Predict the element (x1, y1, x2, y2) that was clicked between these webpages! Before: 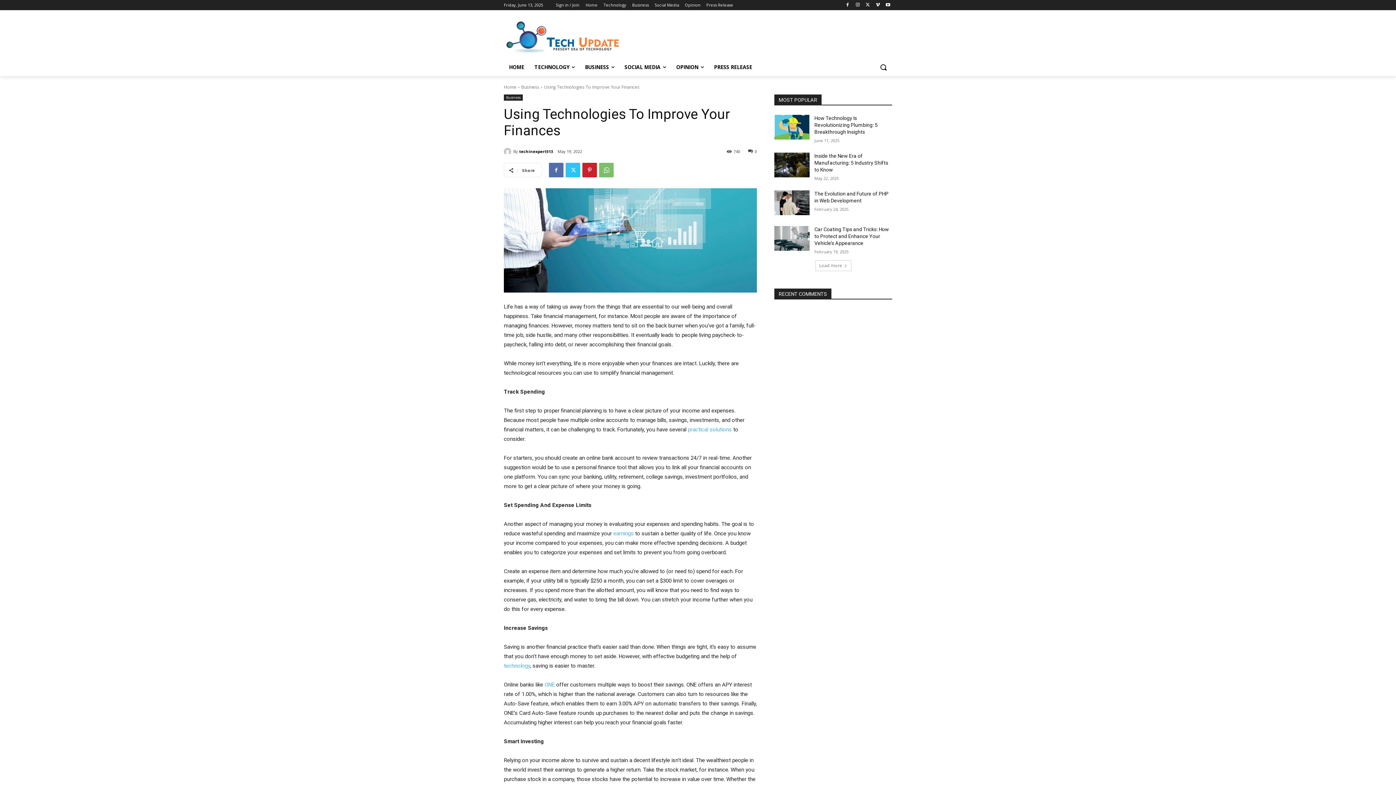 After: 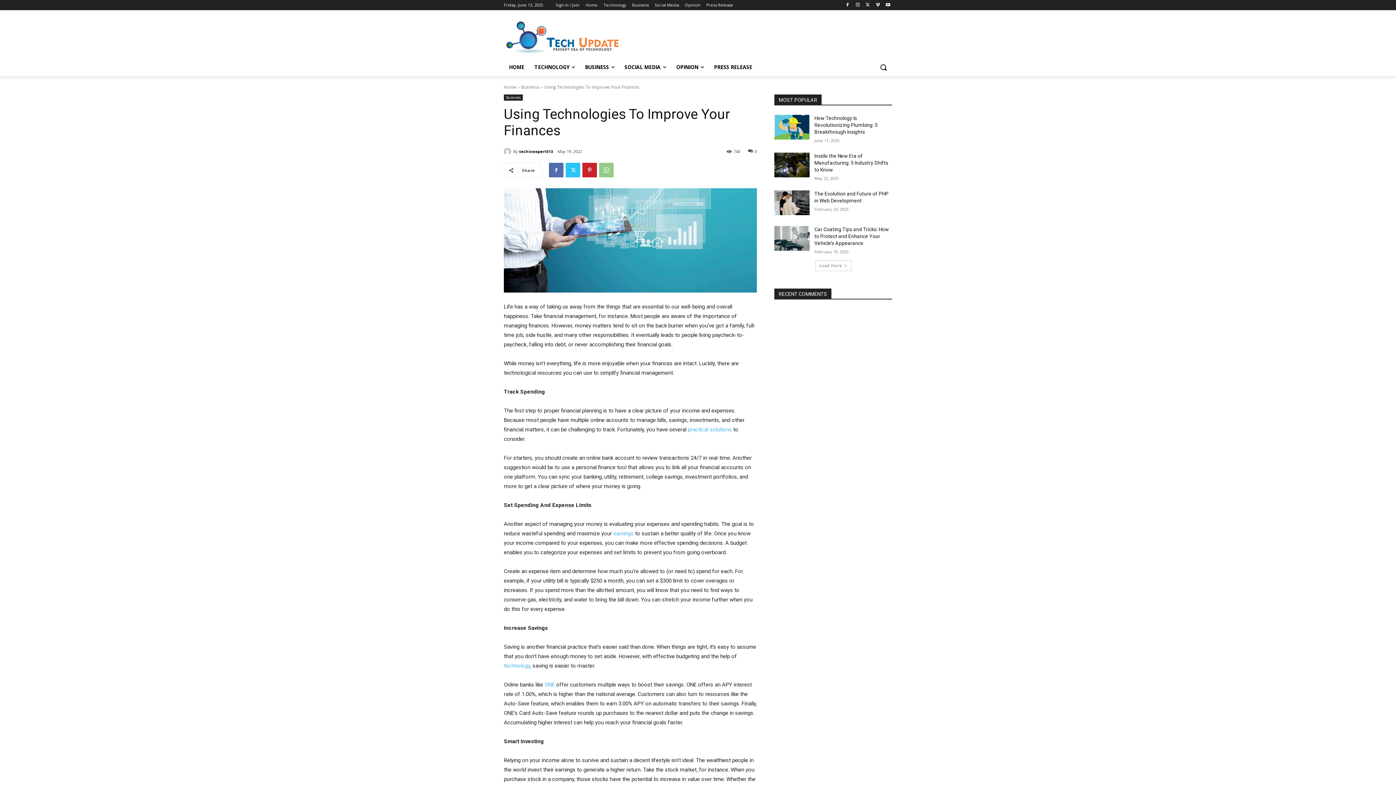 Action: bbox: (599, 162, 613, 177)